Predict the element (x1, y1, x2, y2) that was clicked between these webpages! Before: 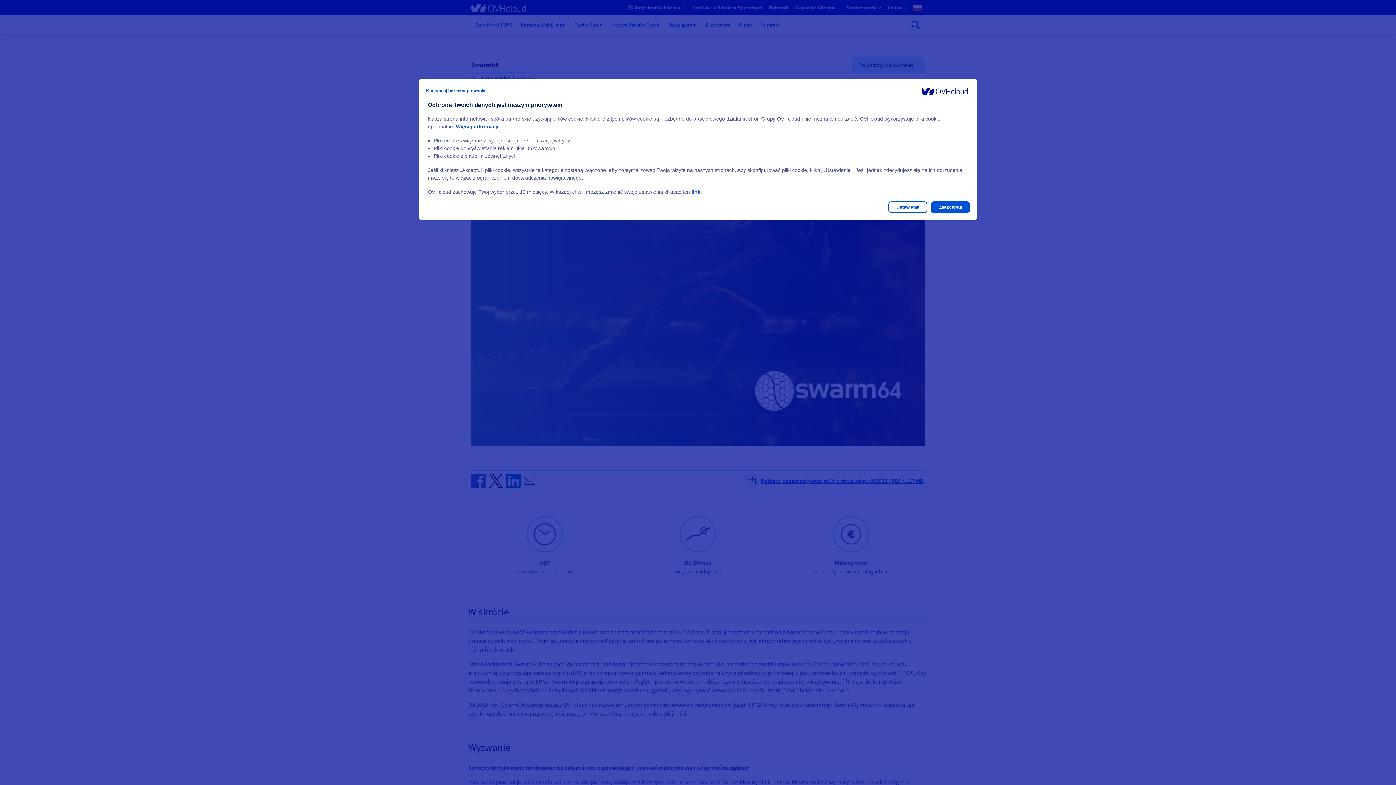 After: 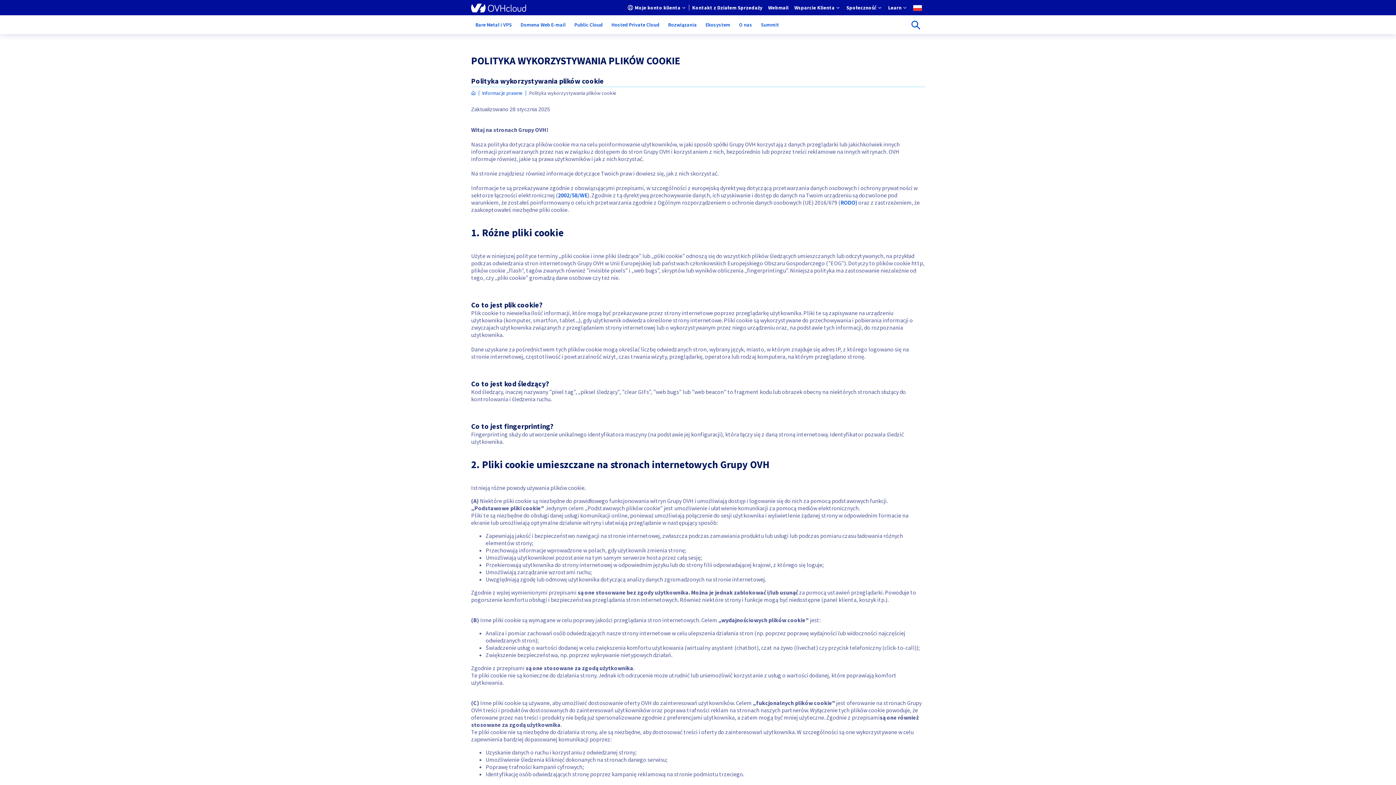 Action: label: Więcej informacji bbox: (456, 123, 498, 129)